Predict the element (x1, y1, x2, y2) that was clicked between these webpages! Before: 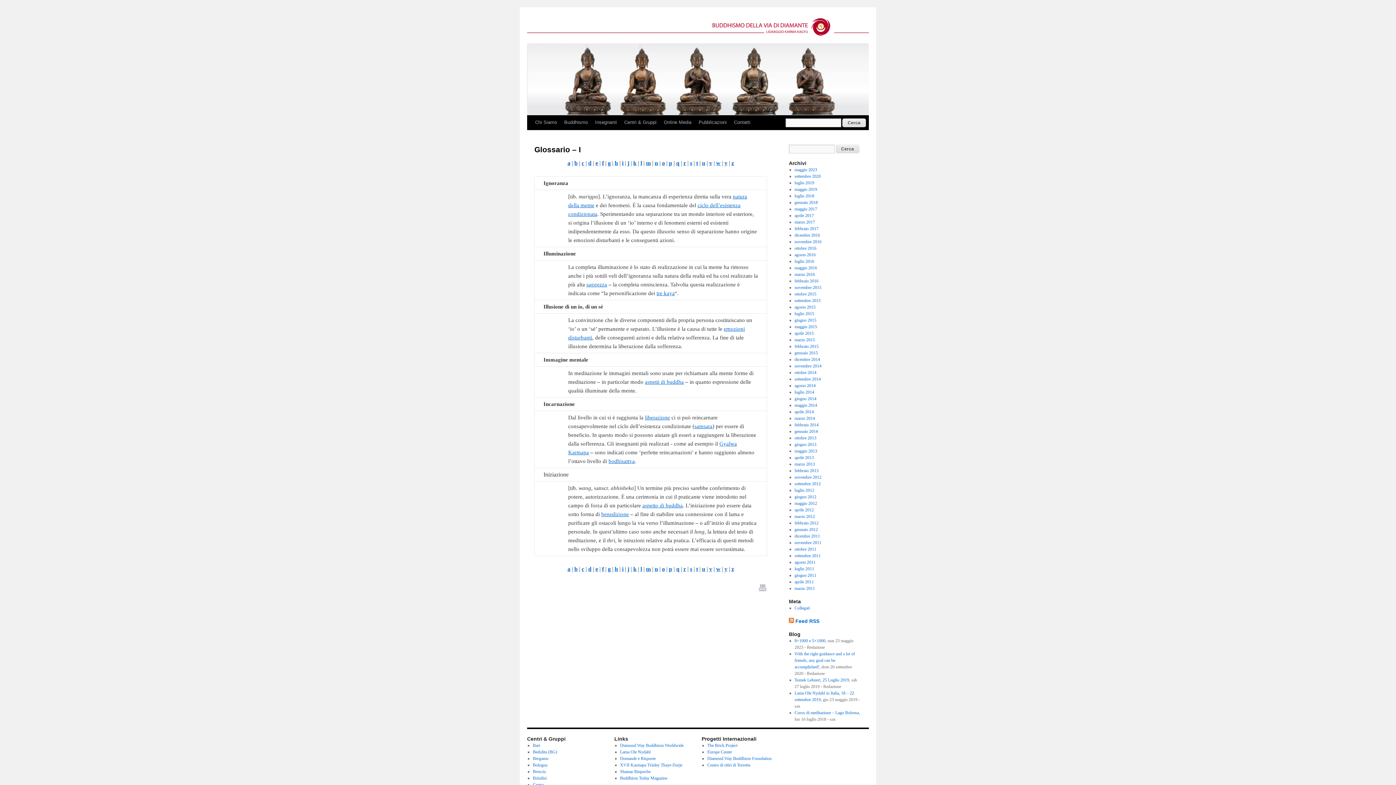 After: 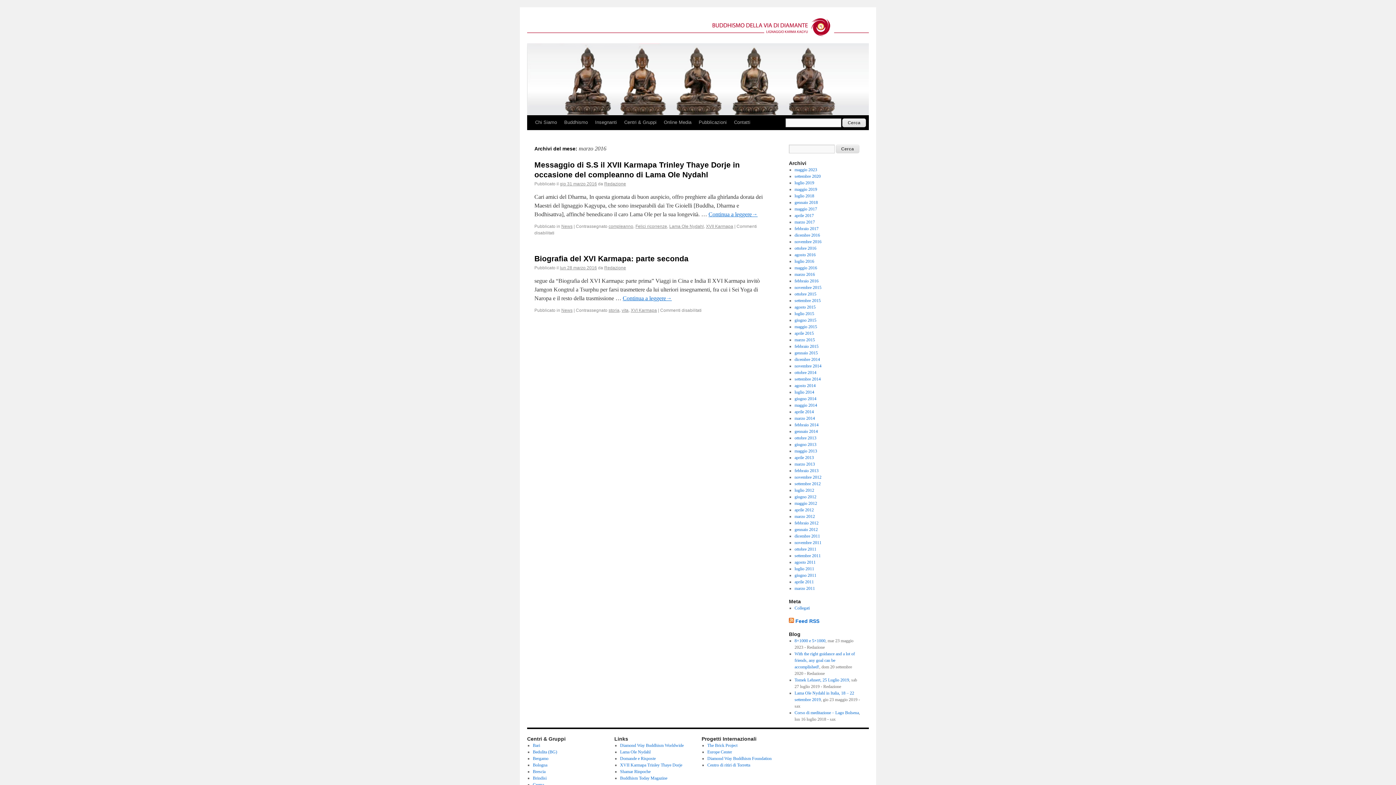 Action: label: marzo 2016 bbox: (794, 272, 815, 277)